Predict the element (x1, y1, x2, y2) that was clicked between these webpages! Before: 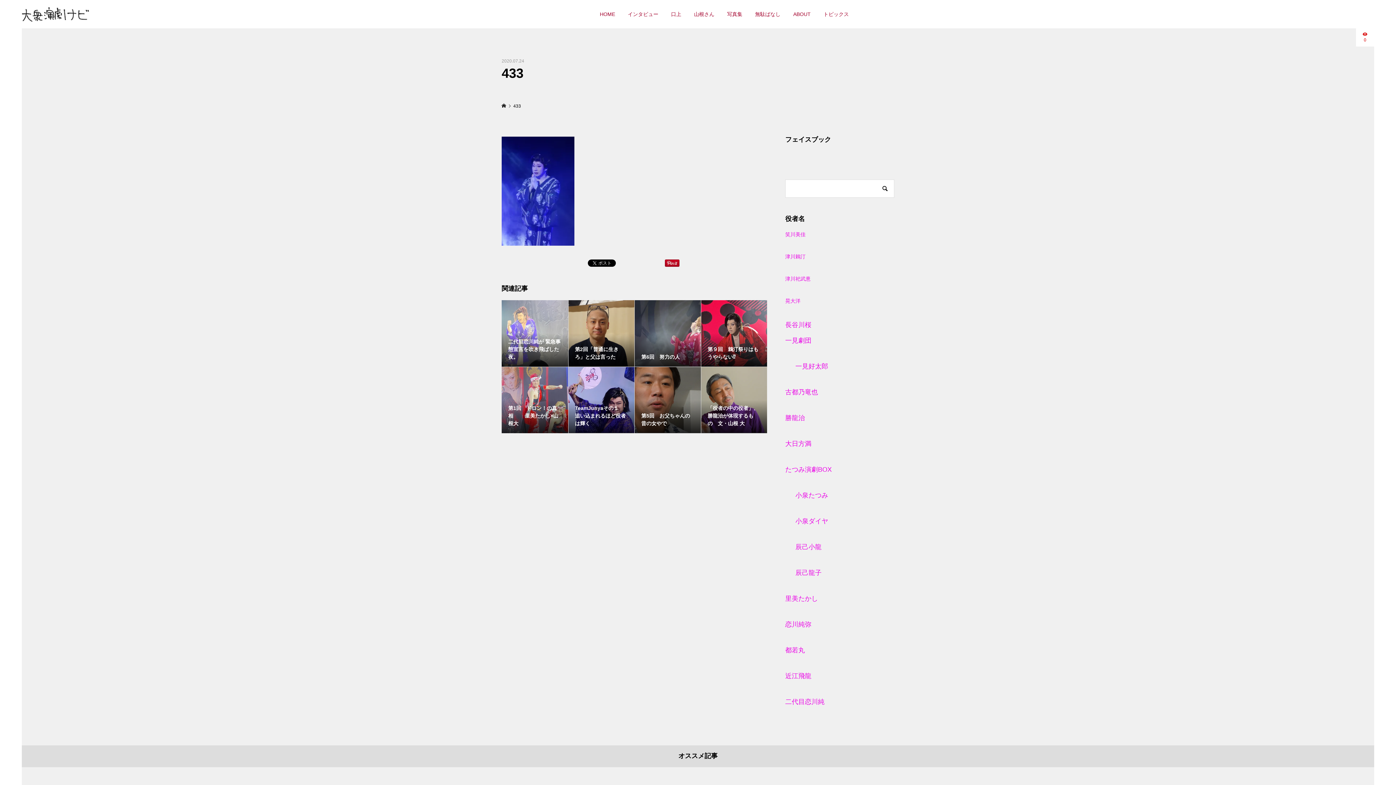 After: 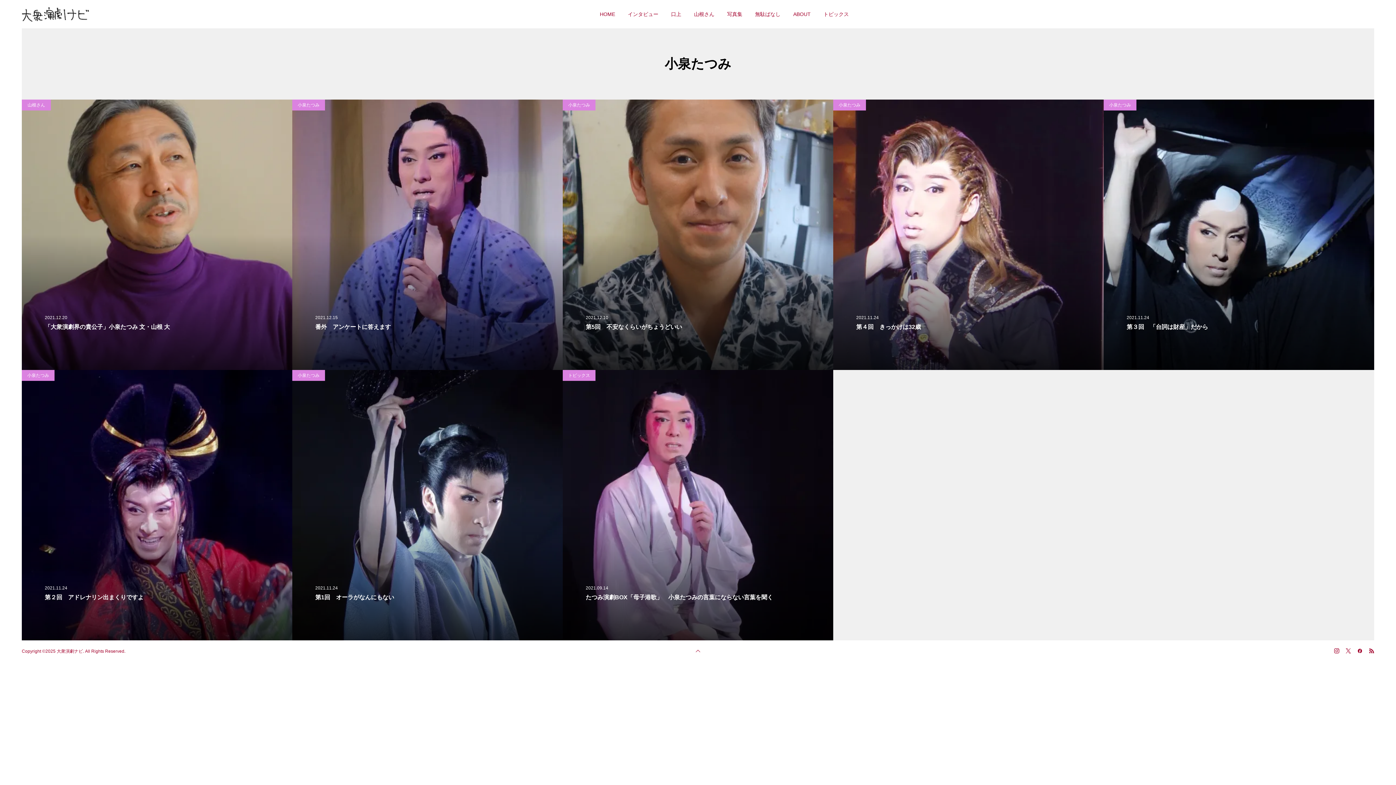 Action: bbox: (795, 493, 828, 499) label: 小泉たつみ